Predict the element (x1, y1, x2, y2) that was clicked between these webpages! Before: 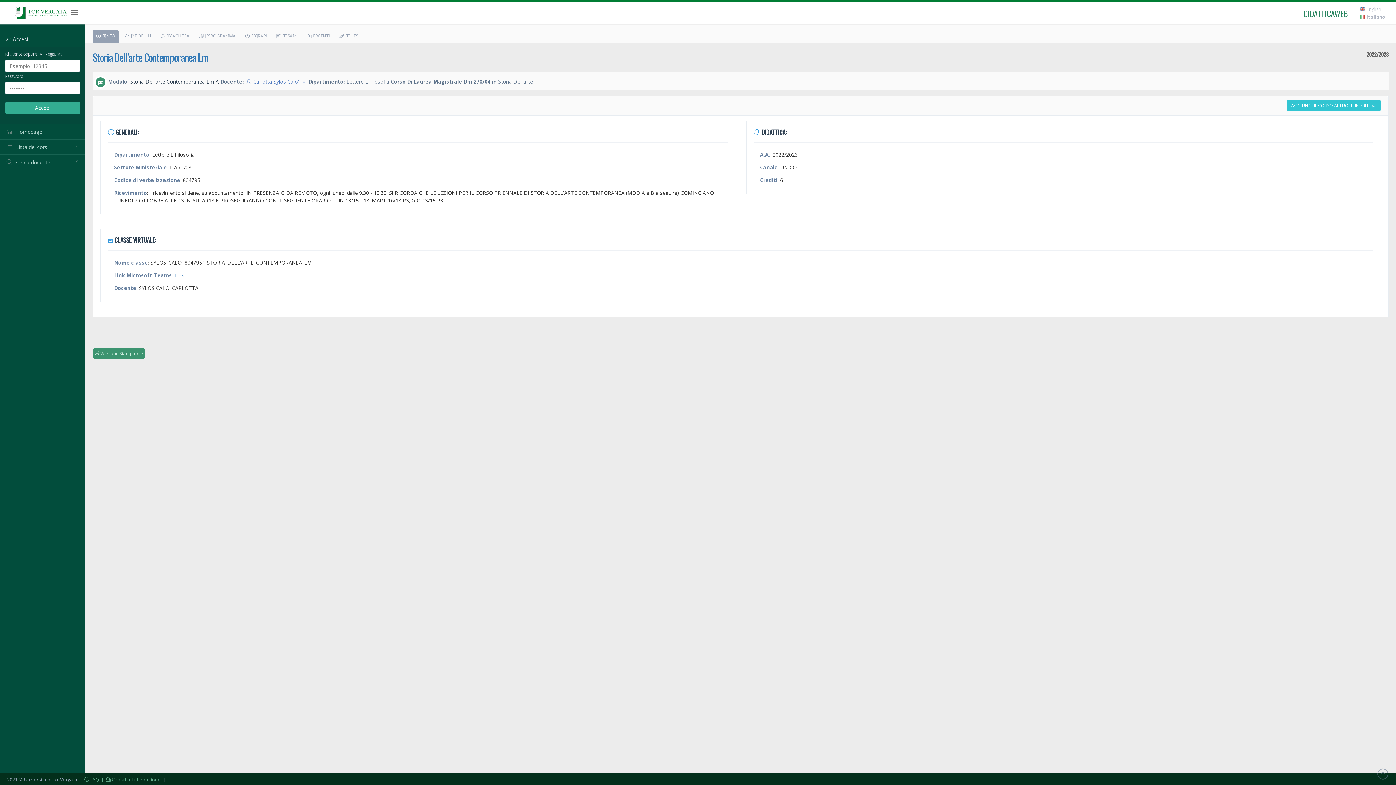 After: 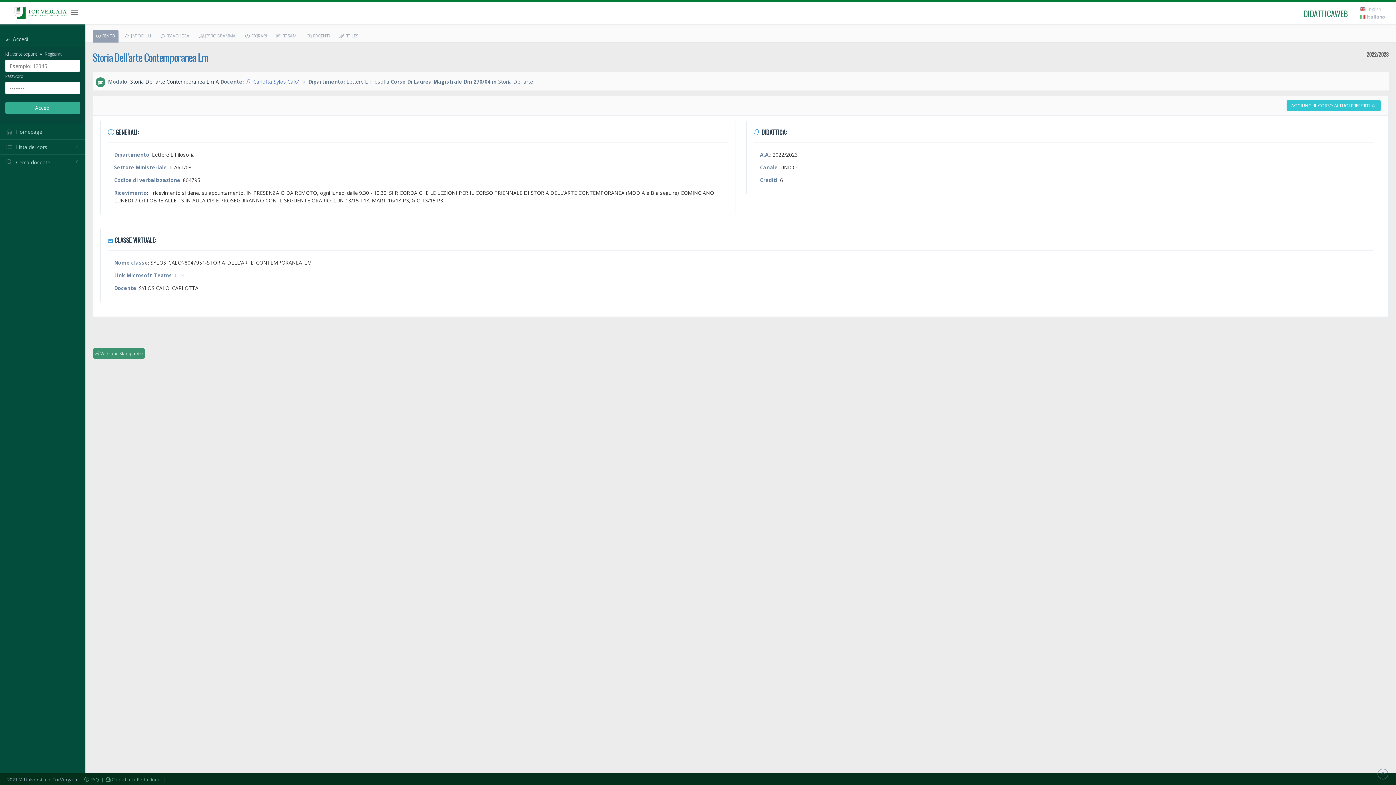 Action: label:  |   Contatta la Redazione bbox: (100, 776, 160, 783)